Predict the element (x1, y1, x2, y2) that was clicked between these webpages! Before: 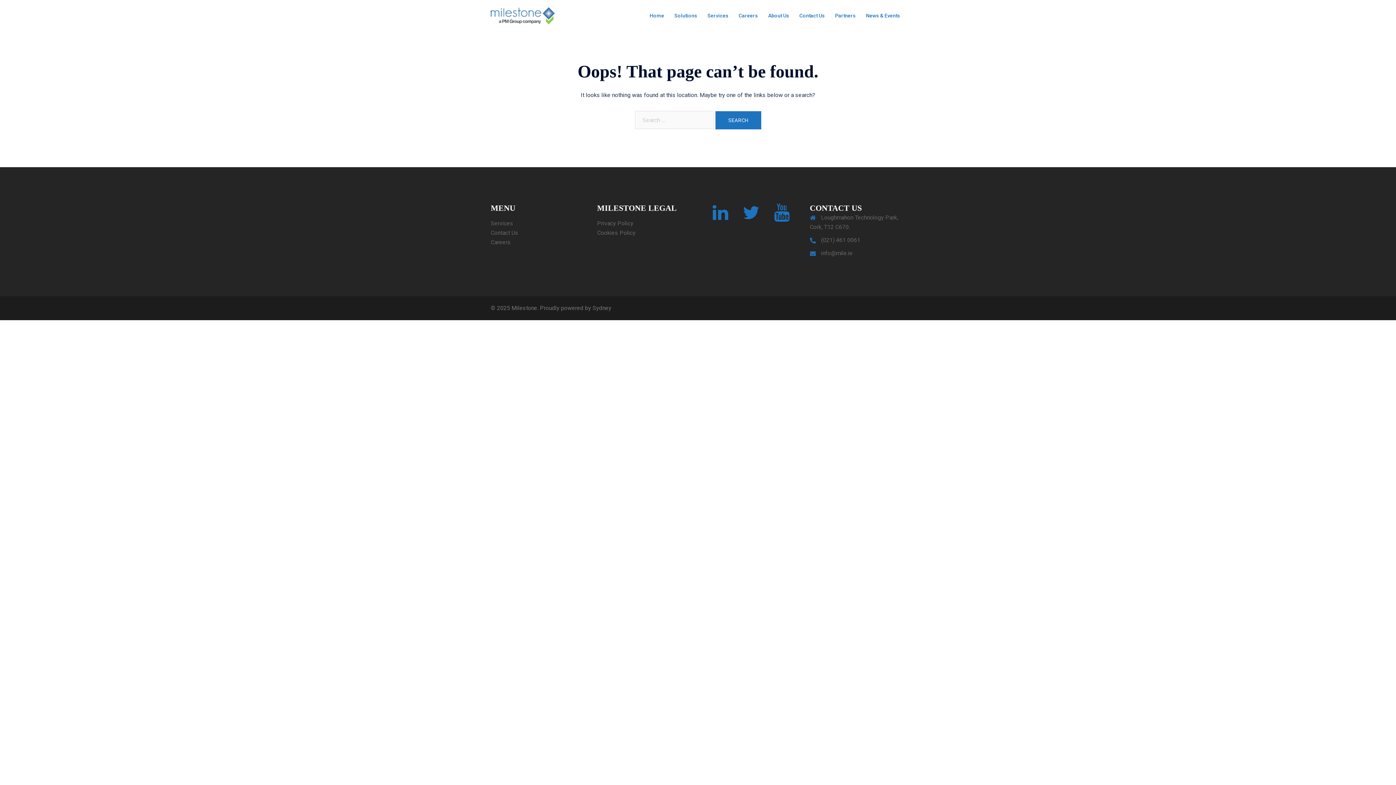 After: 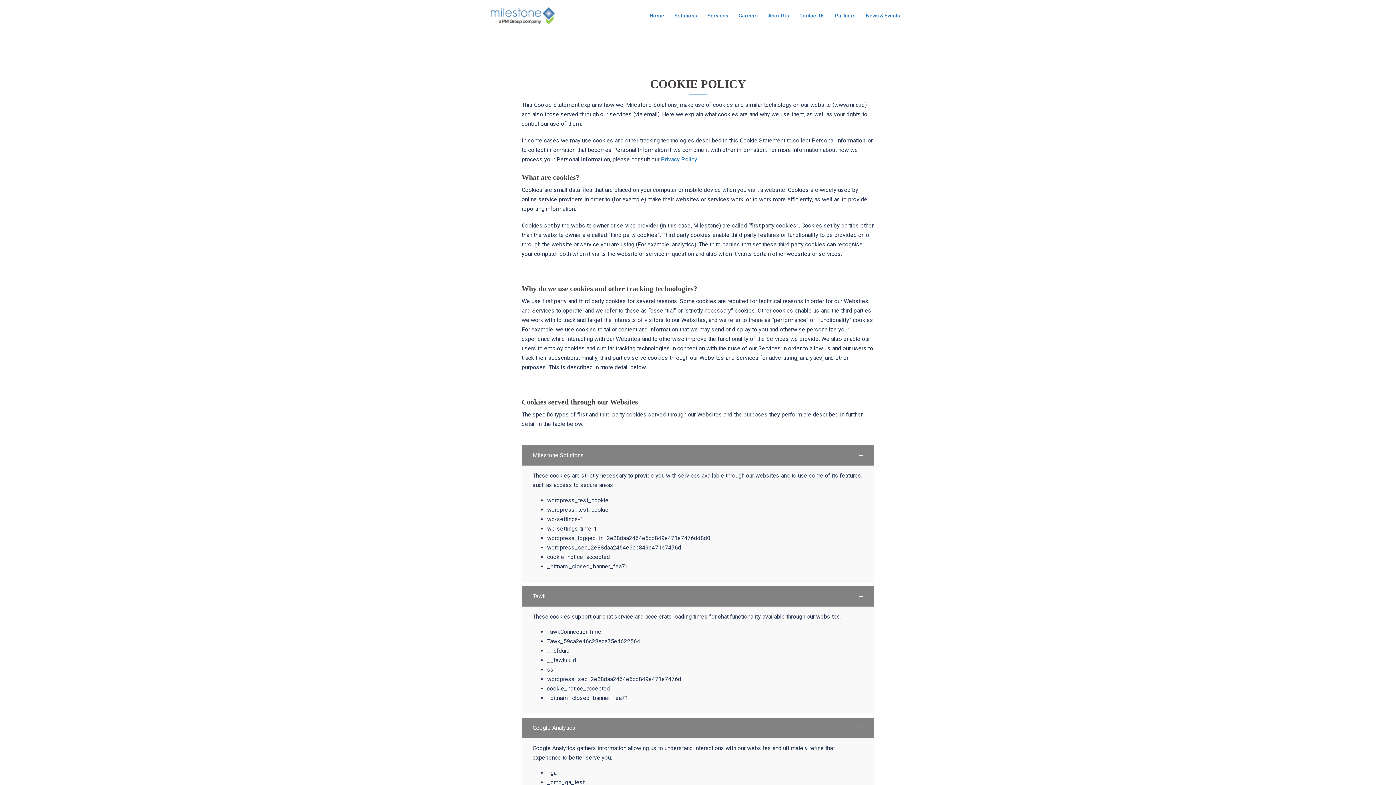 Action: label: Cookies Policy bbox: (597, 229, 635, 236)